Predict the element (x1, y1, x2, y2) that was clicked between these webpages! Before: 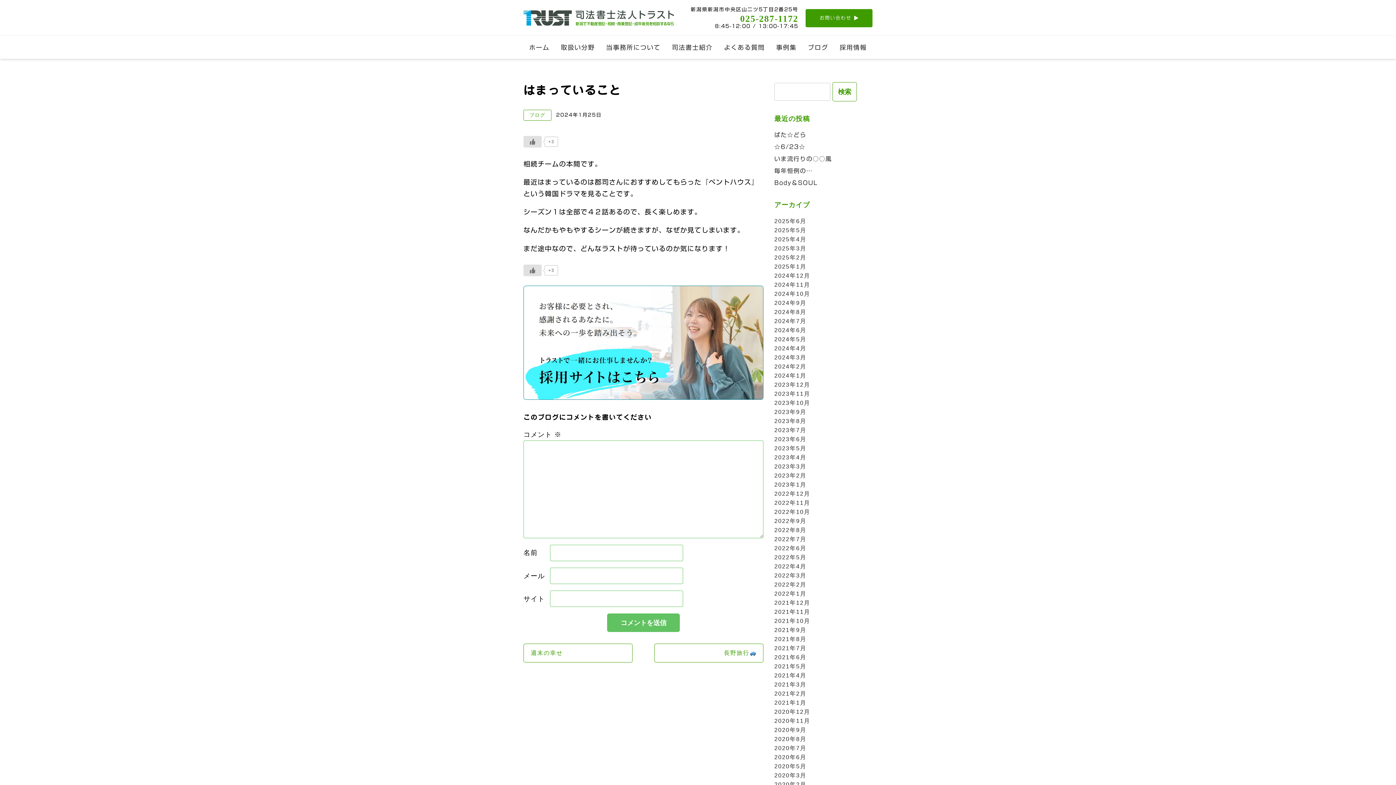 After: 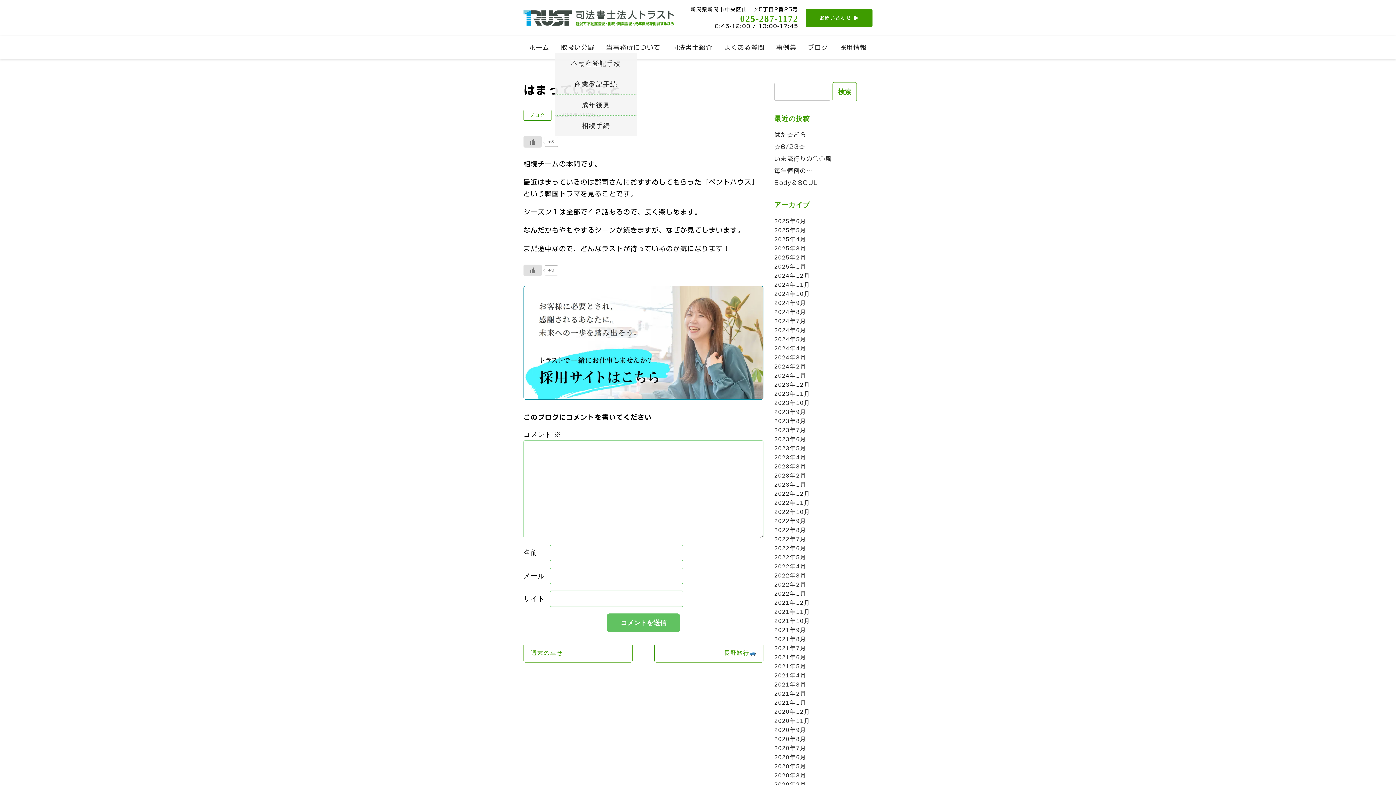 Action: bbox: (555, 36, 600, 58) label: 取扱い分野